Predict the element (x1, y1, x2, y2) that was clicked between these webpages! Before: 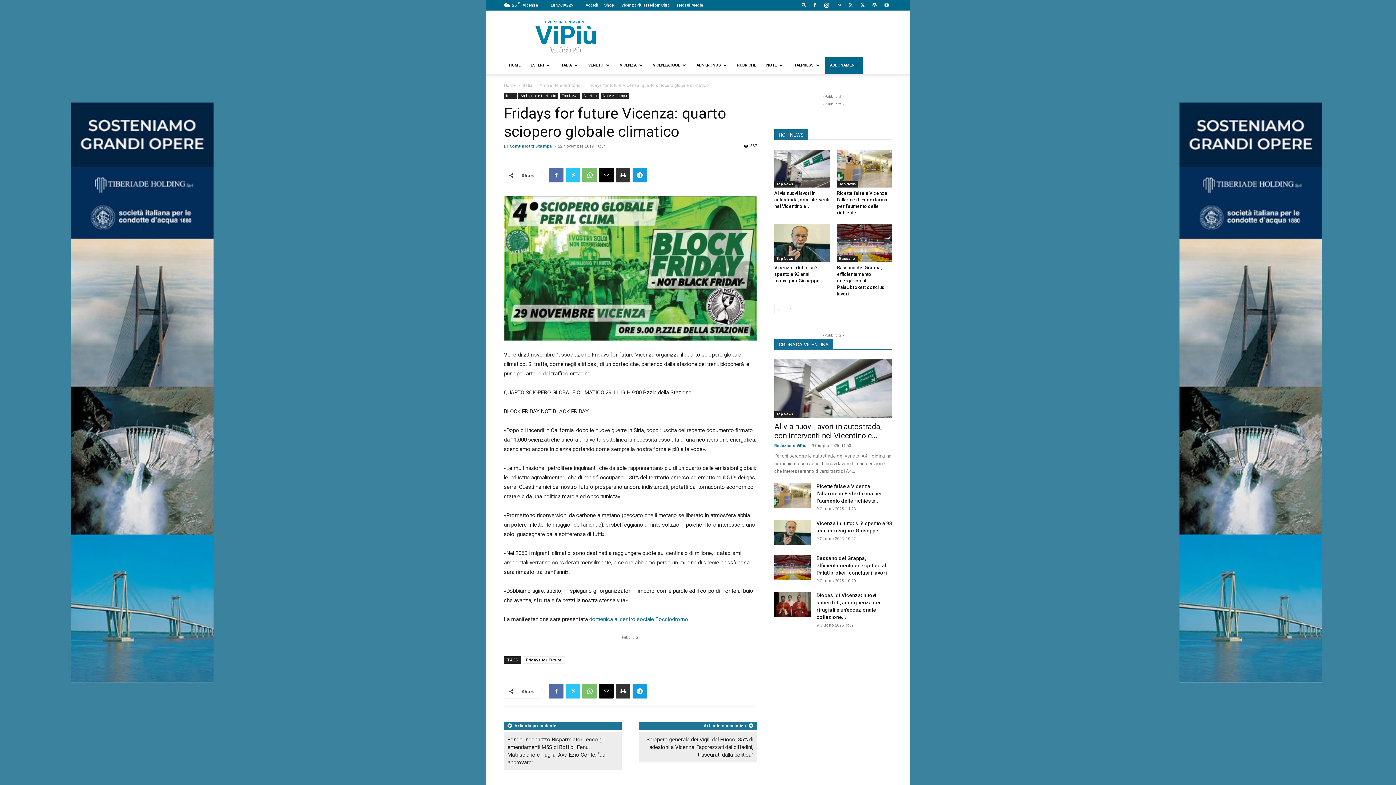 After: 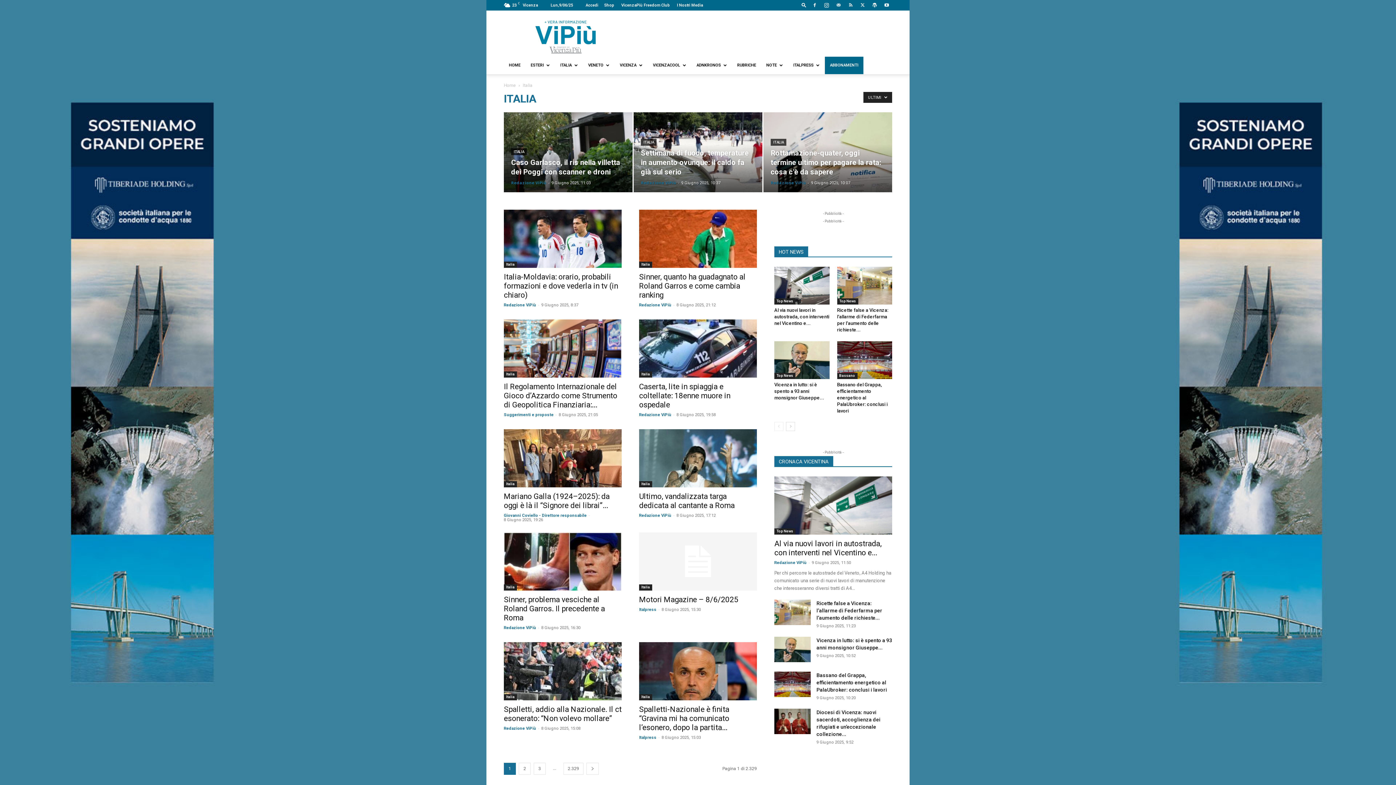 Action: label: Italia bbox: (504, 92, 516, 98)